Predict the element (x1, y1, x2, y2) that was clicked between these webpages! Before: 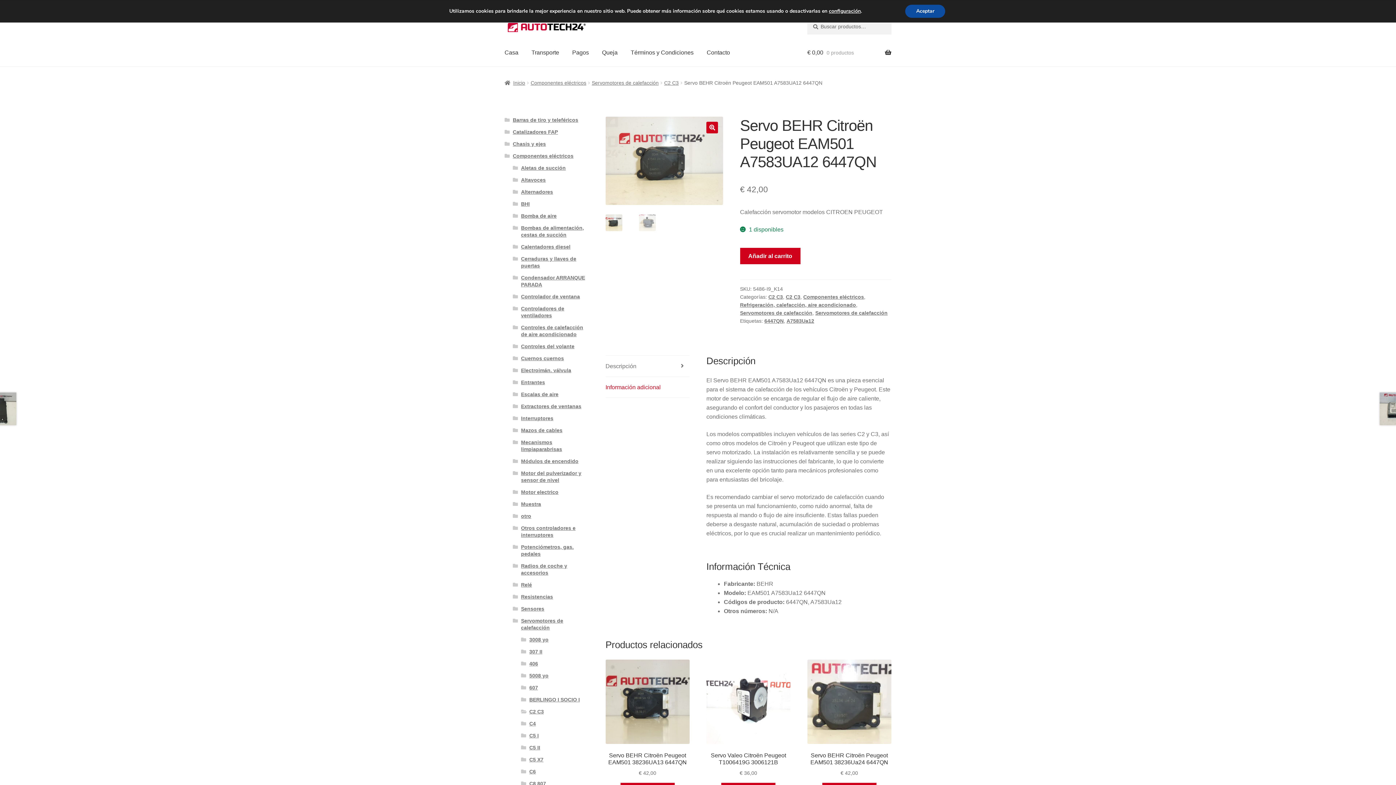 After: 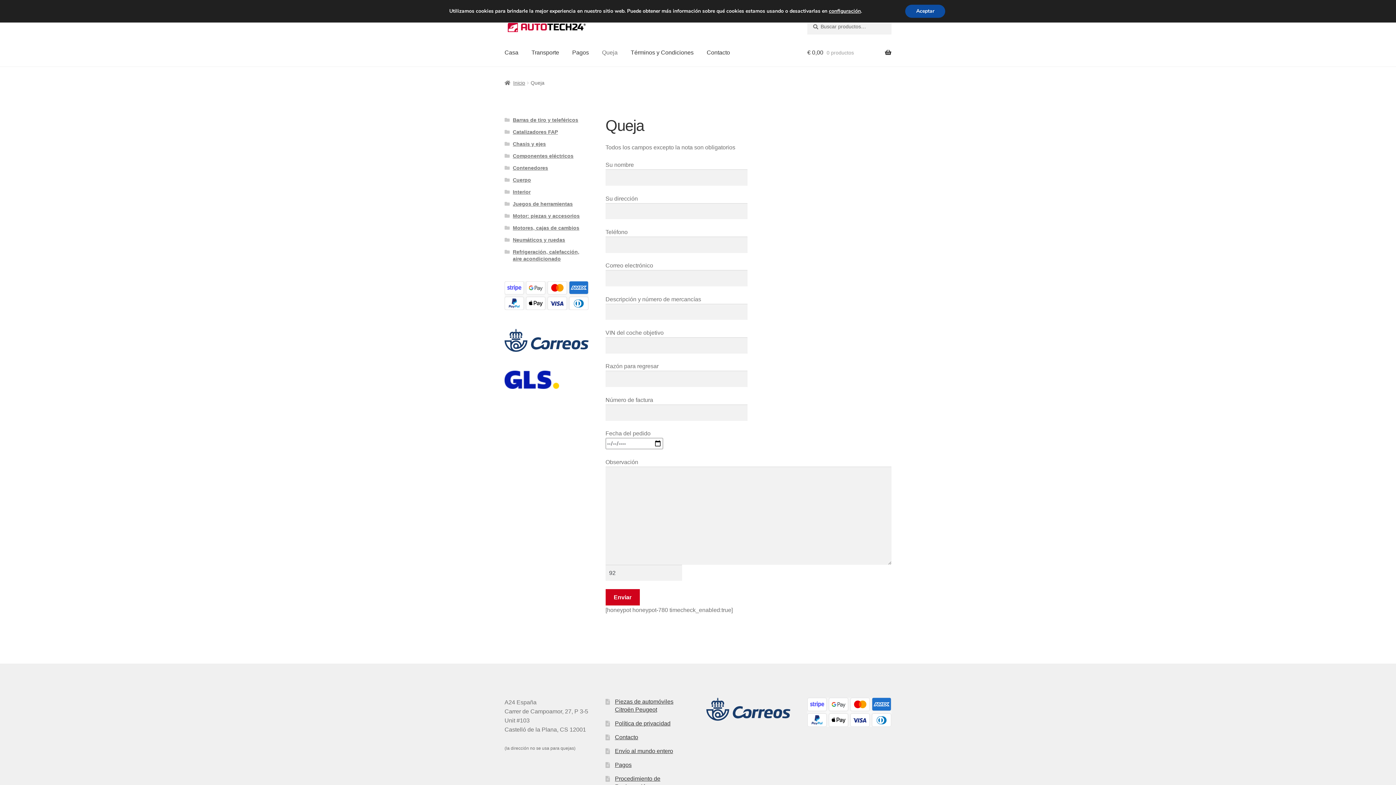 Action: bbox: (596, 38, 623, 66) label: Queja